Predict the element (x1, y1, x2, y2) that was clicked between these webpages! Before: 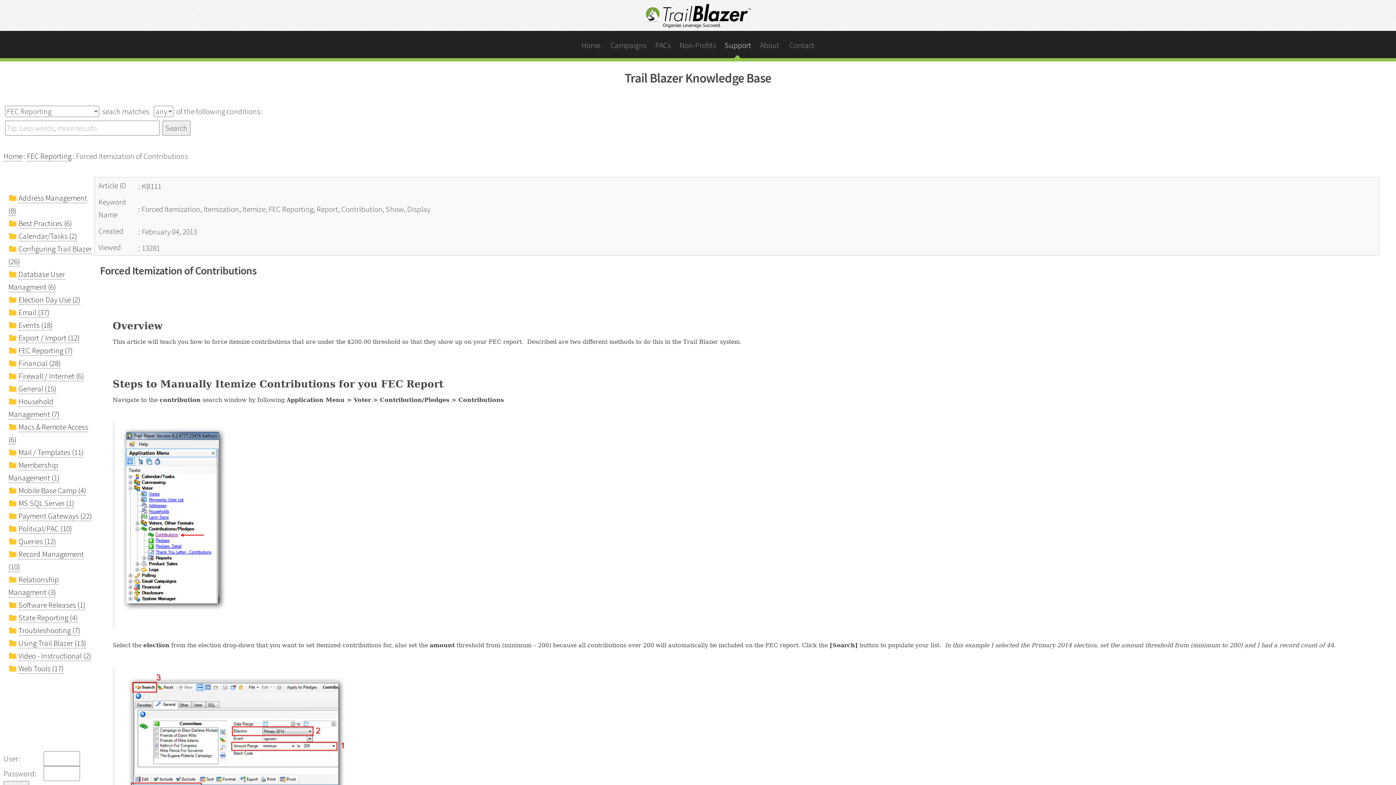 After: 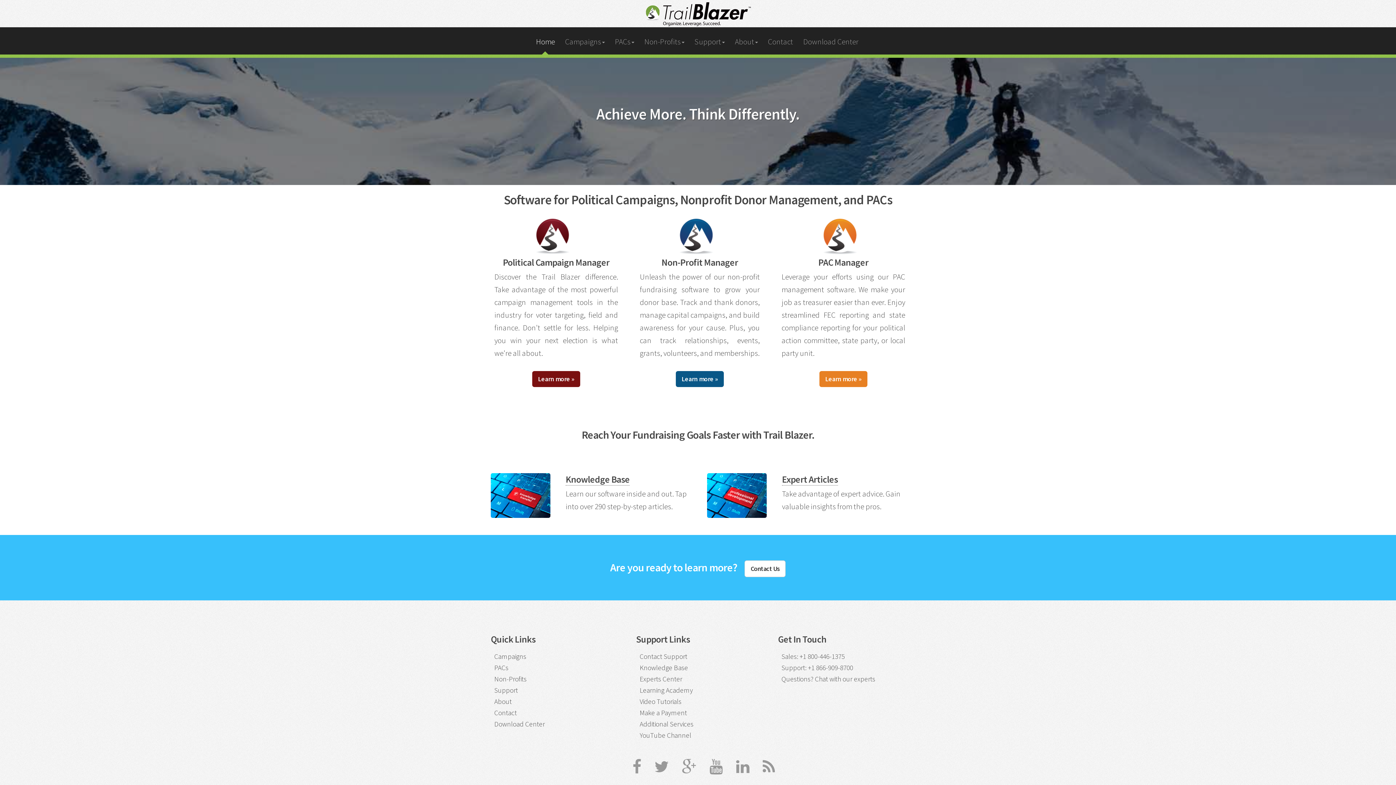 Action: bbox: (578, 34, 604, 58) label: Home